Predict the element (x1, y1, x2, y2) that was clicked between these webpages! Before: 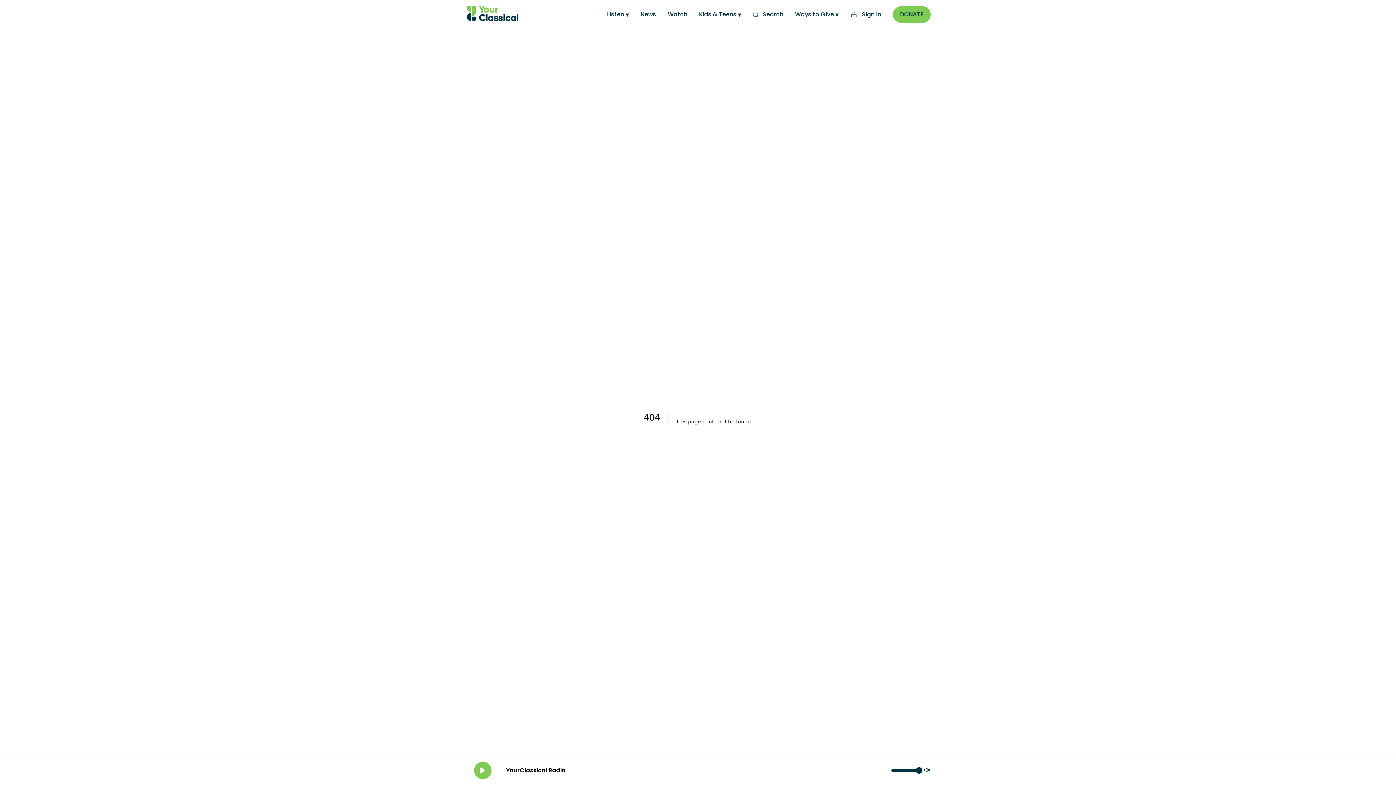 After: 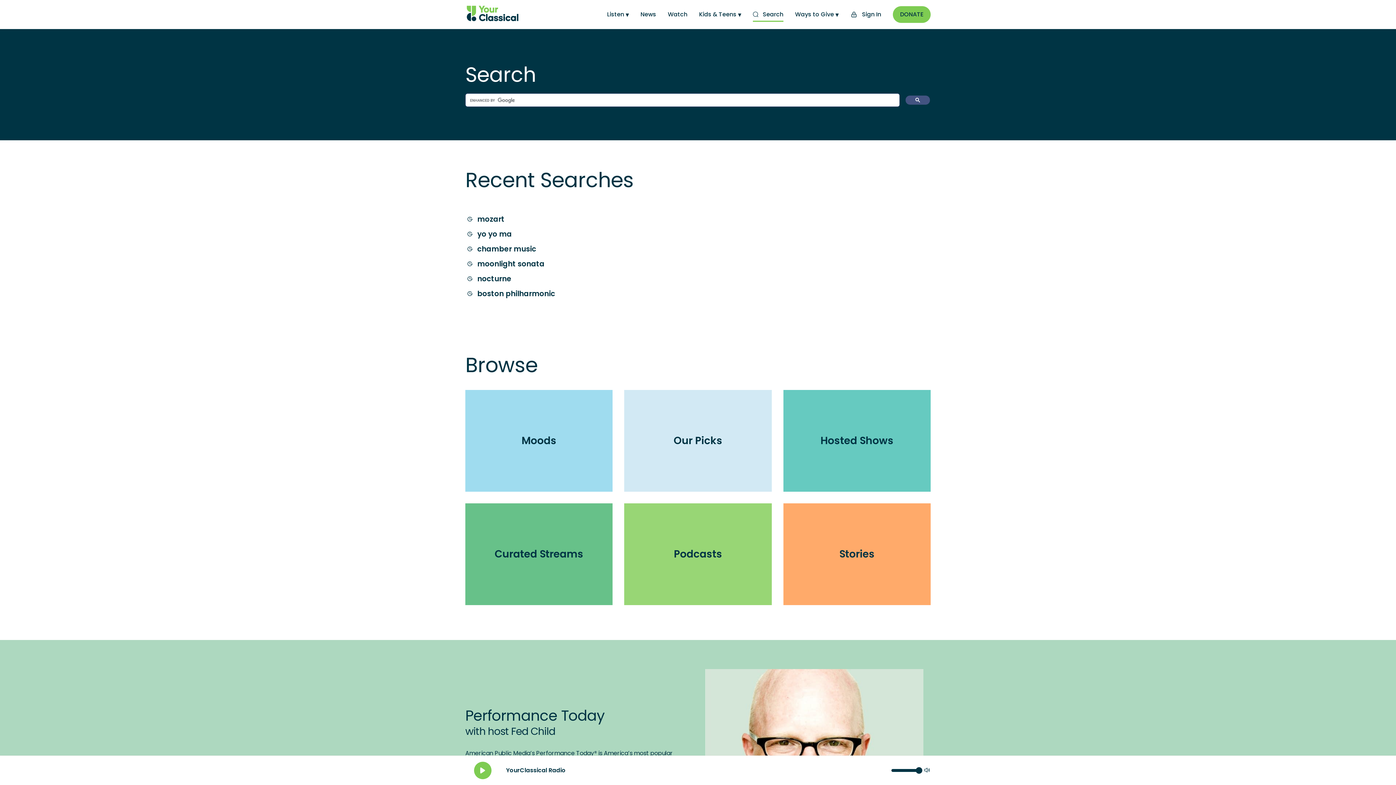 Action: bbox: (753, 7, 783, 21) label: Search